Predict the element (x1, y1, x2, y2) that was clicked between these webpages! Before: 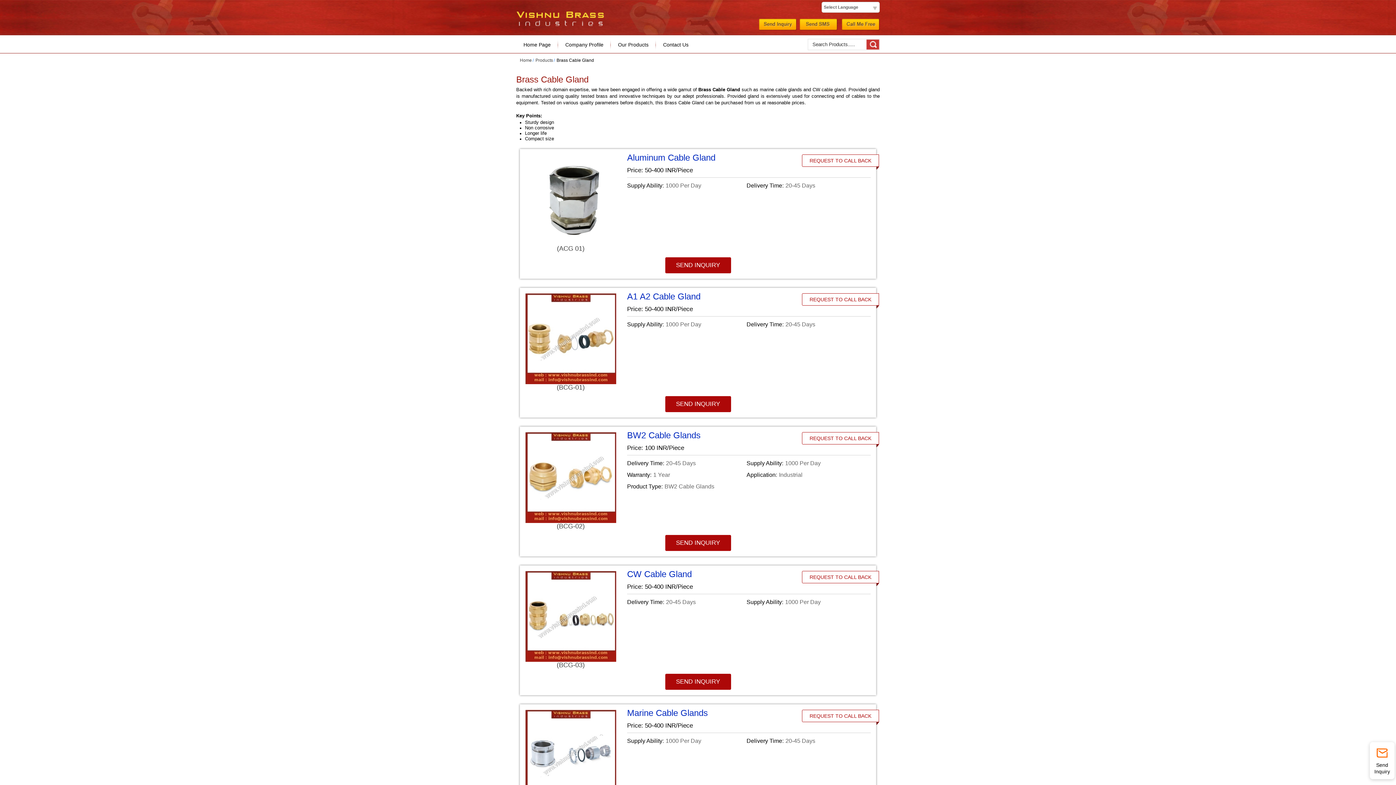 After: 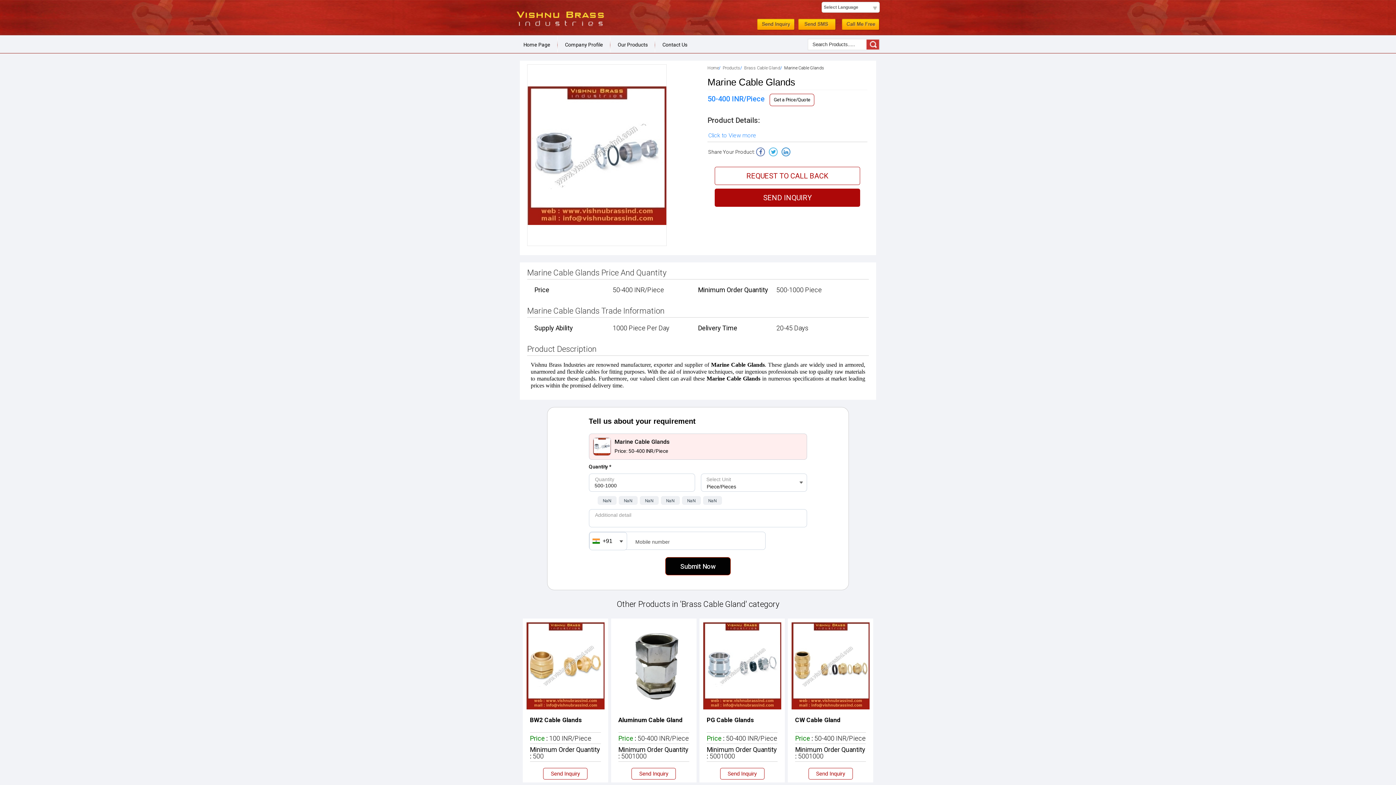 Action: label: Marine Cable Glands bbox: (627, 708, 708, 718)